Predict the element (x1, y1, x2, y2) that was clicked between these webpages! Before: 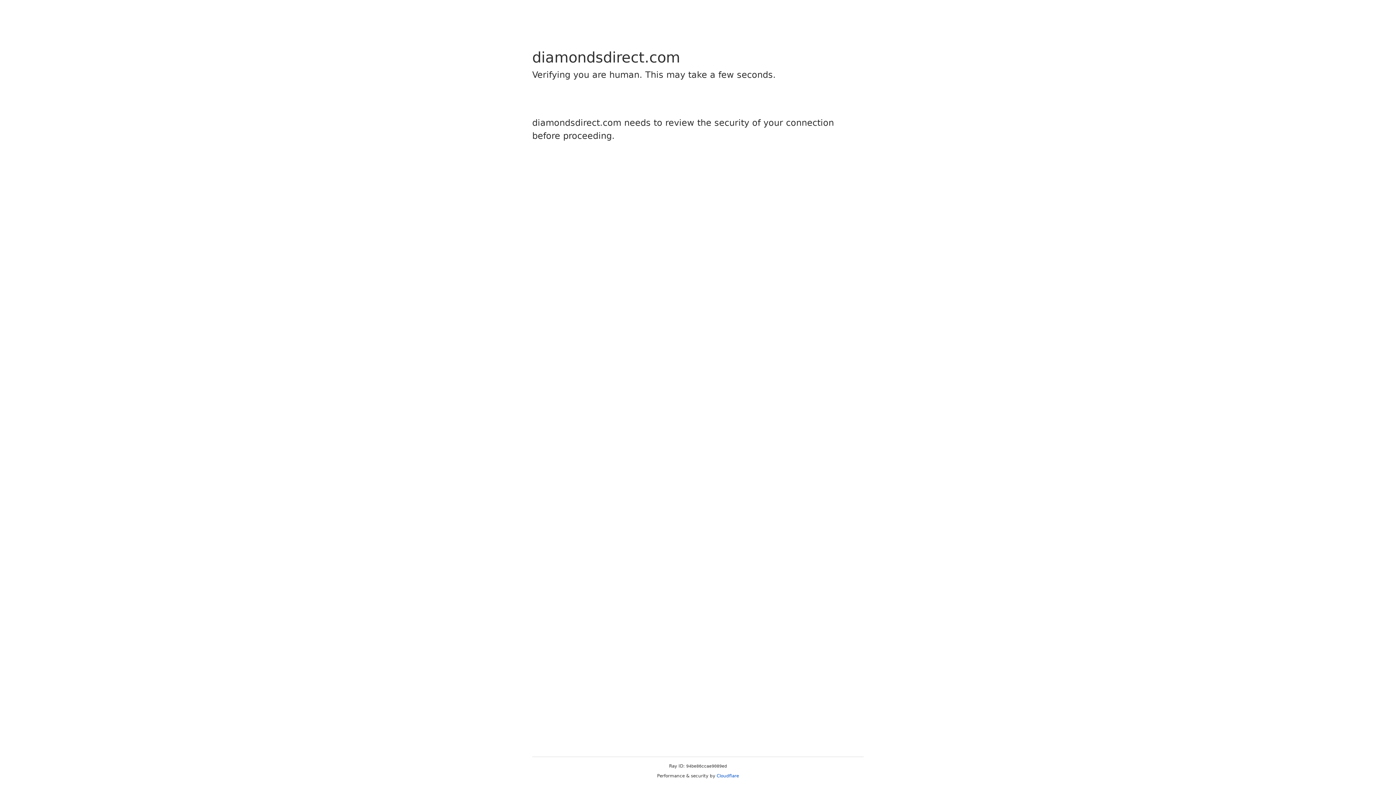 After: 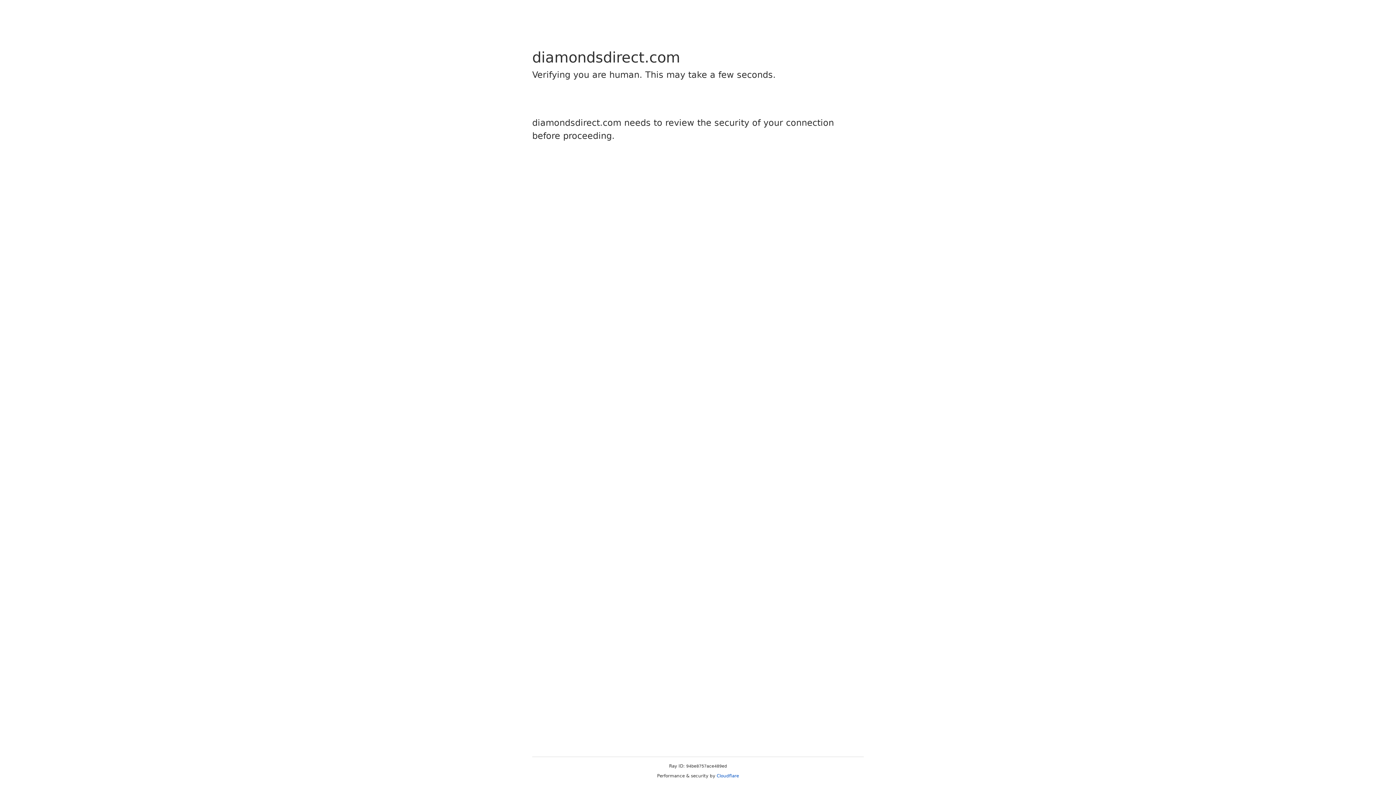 Action: bbox: (716, 773, 739, 778) label: Cloudflare